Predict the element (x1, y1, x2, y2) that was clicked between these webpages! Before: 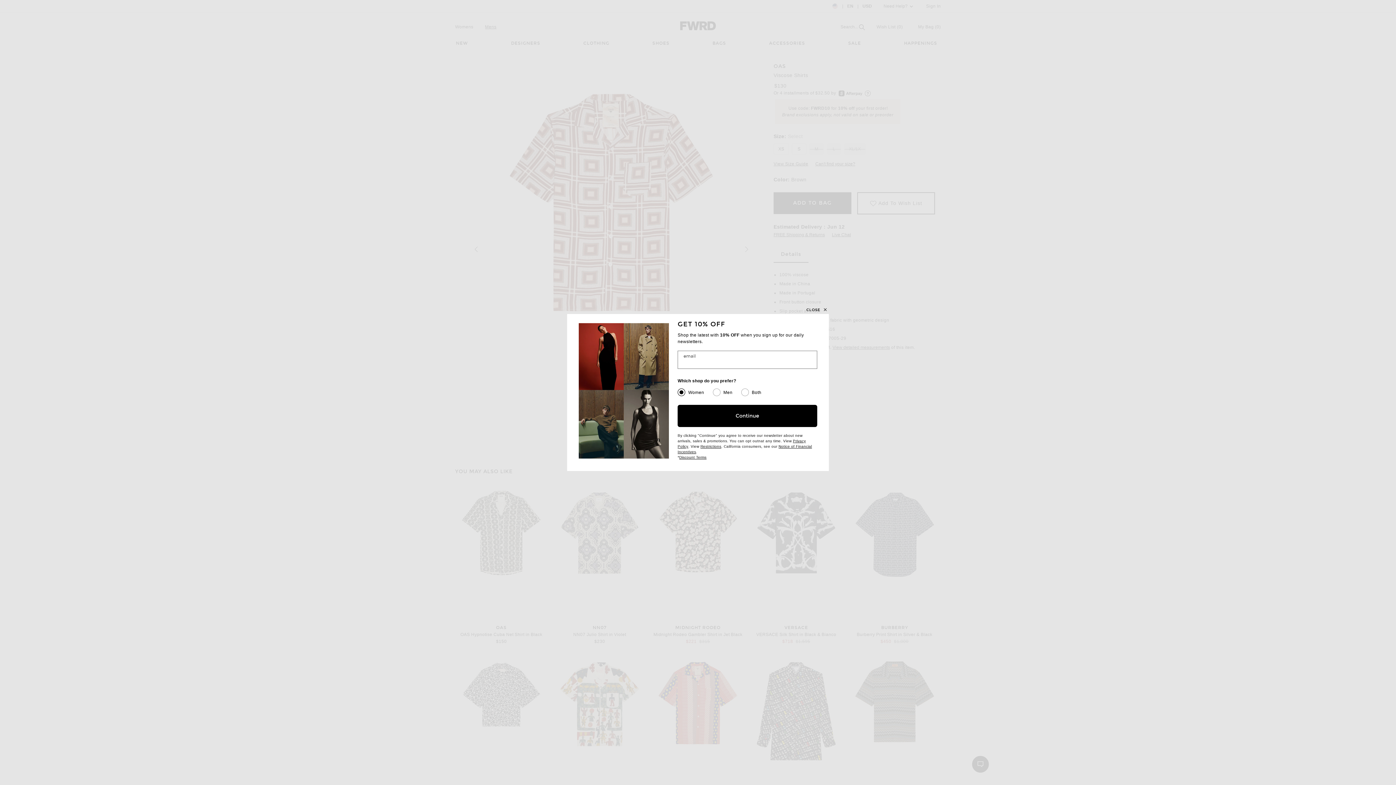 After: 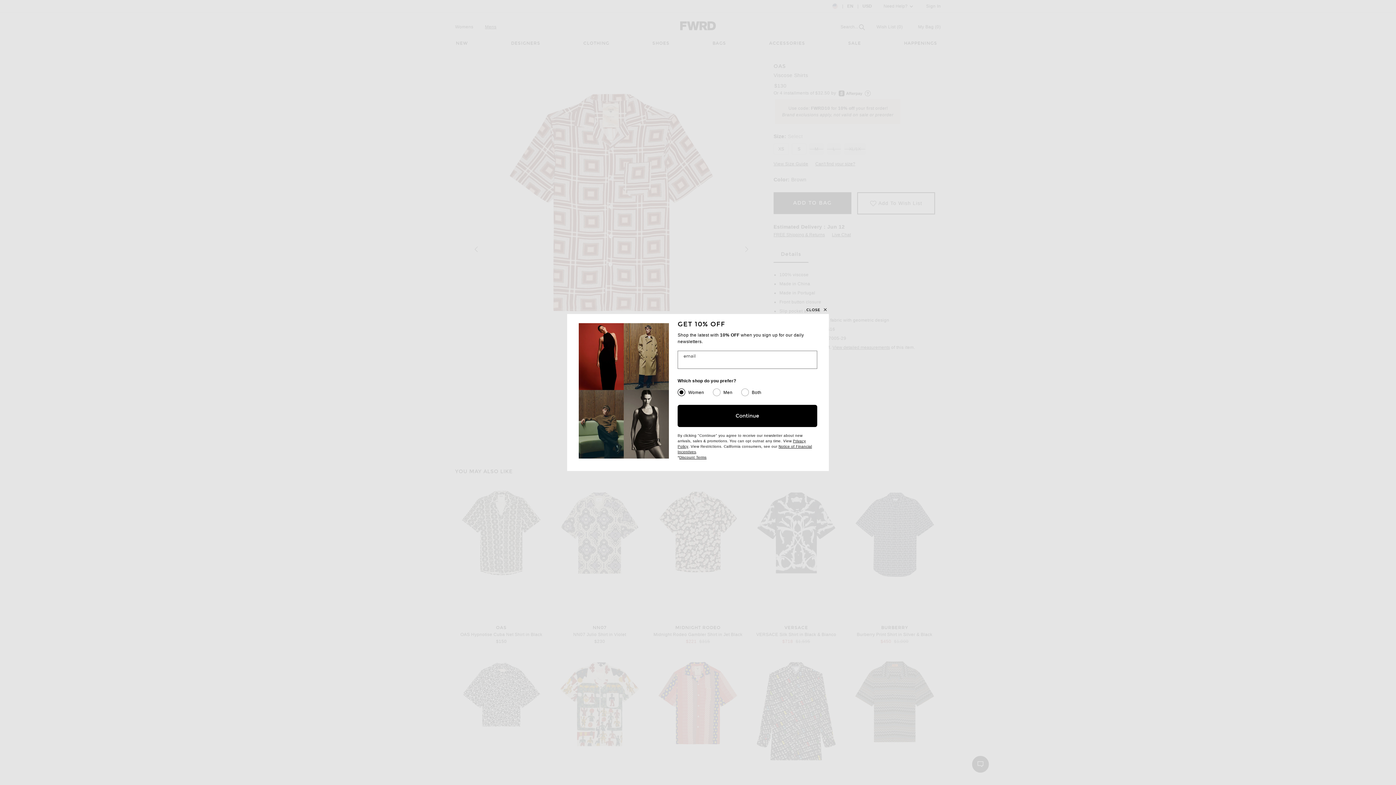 Action: bbox: (700, 444, 721, 448) label: Restrictions
(opens new window)